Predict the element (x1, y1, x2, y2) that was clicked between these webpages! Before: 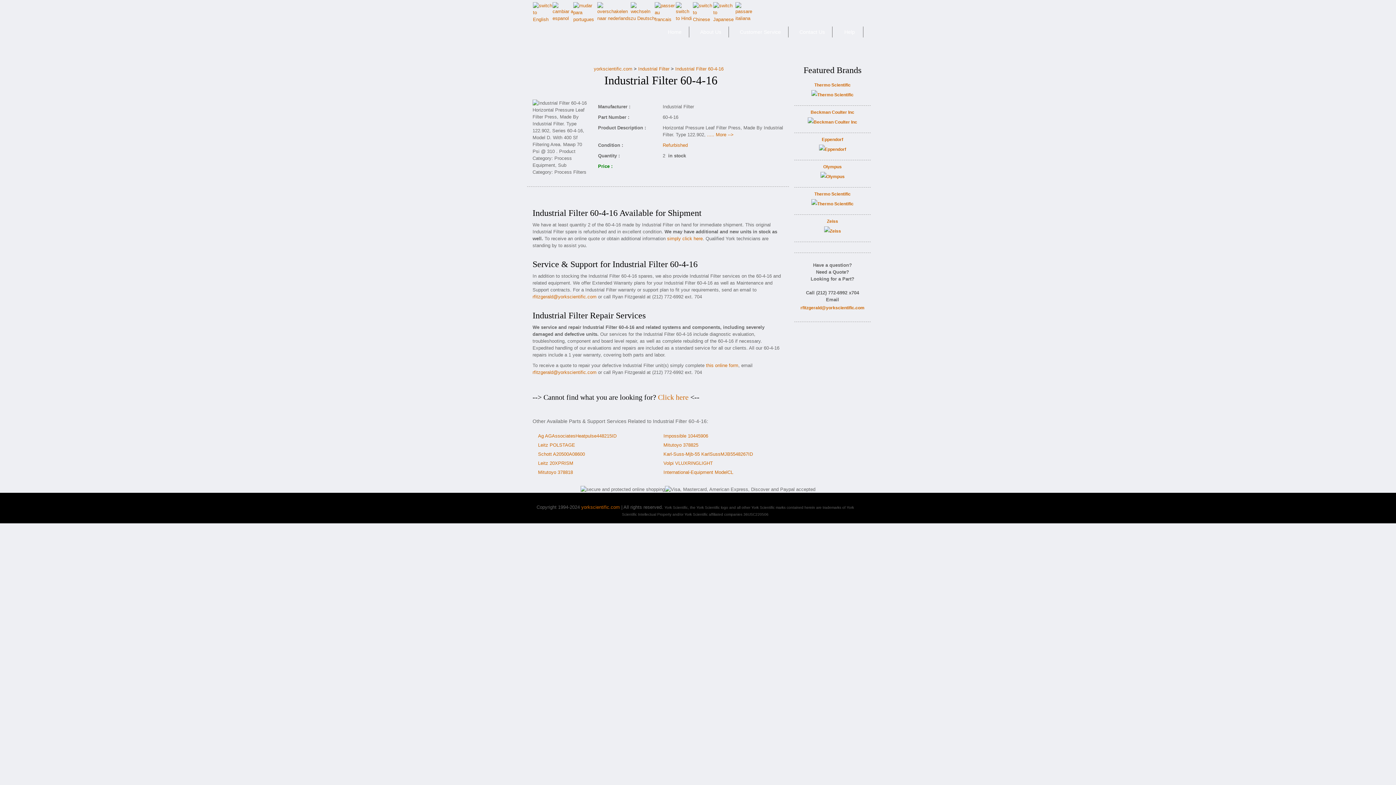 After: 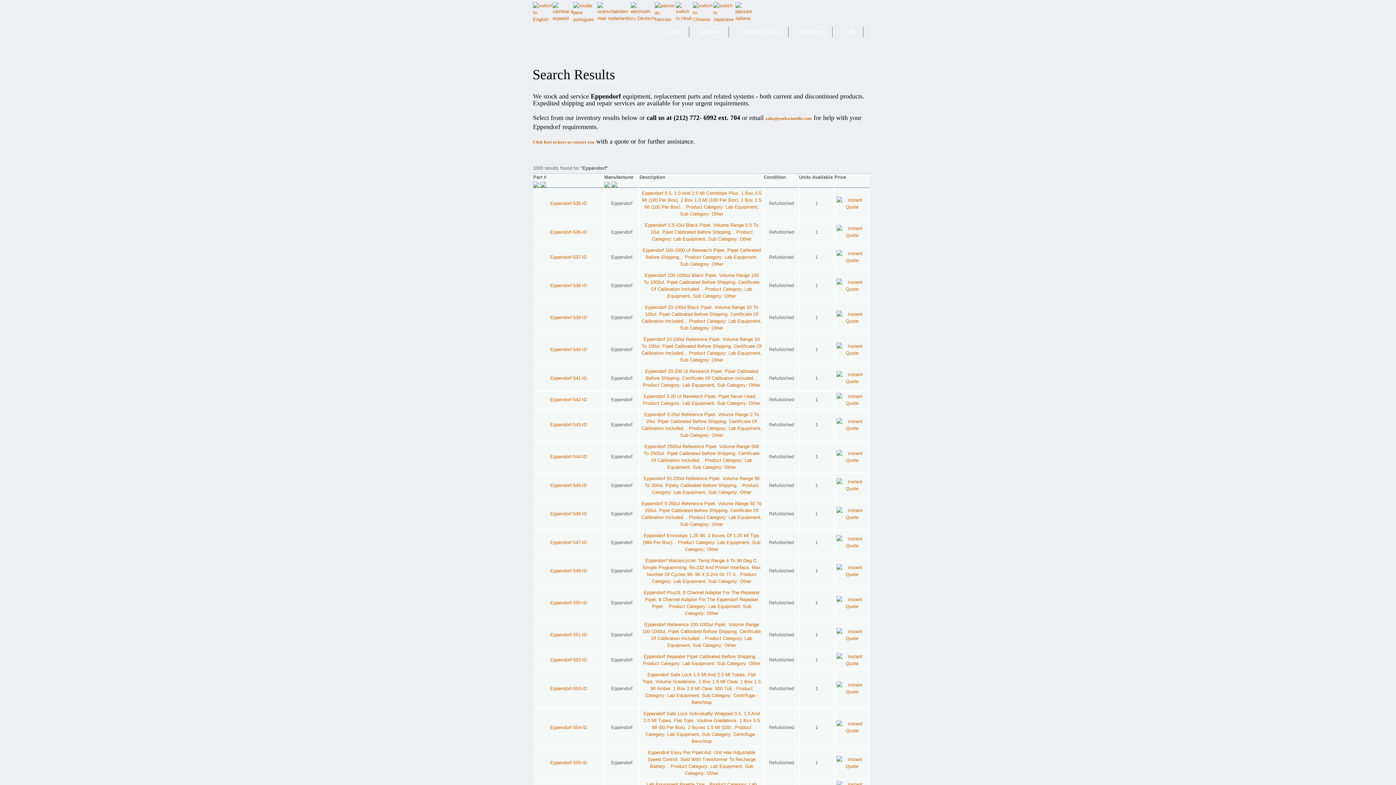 Action: bbox: (819, 146, 846, 151)